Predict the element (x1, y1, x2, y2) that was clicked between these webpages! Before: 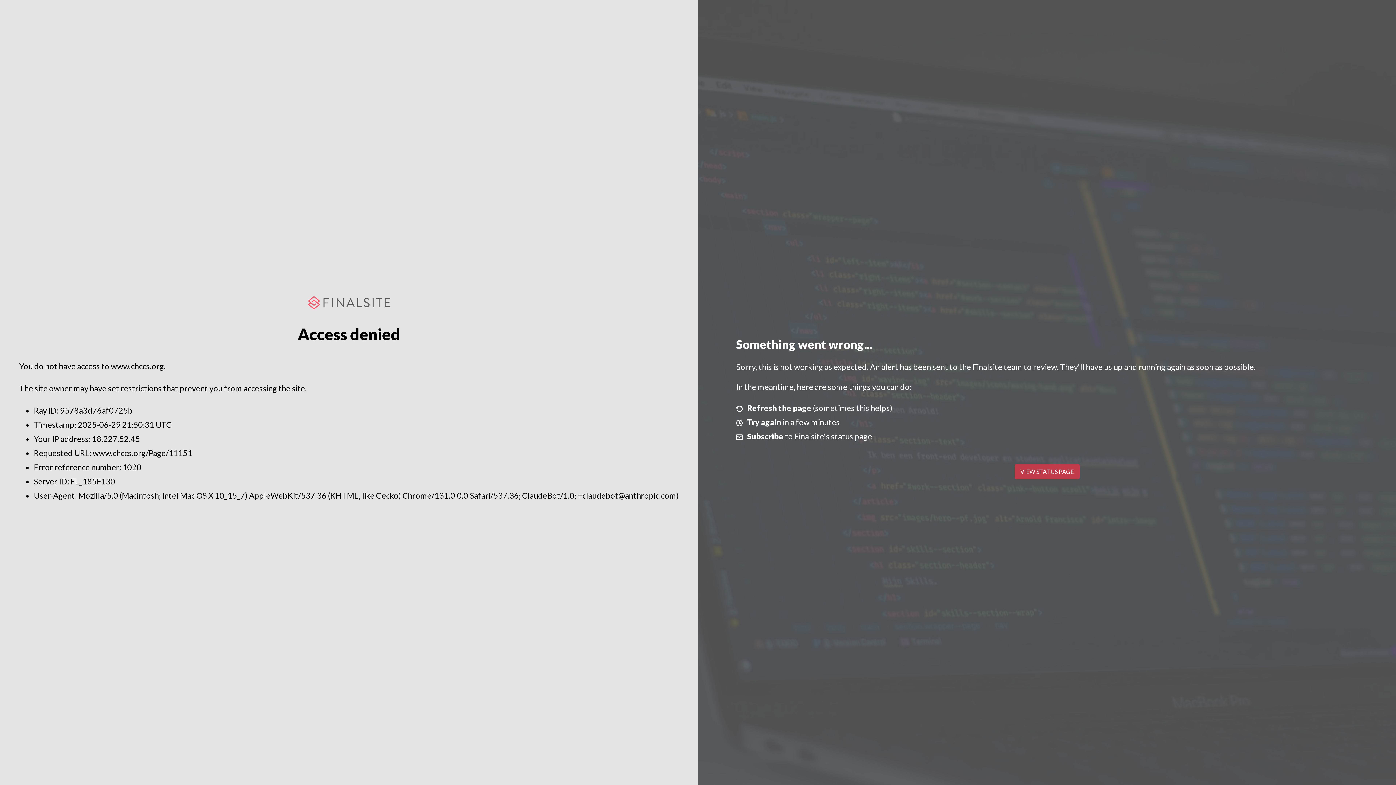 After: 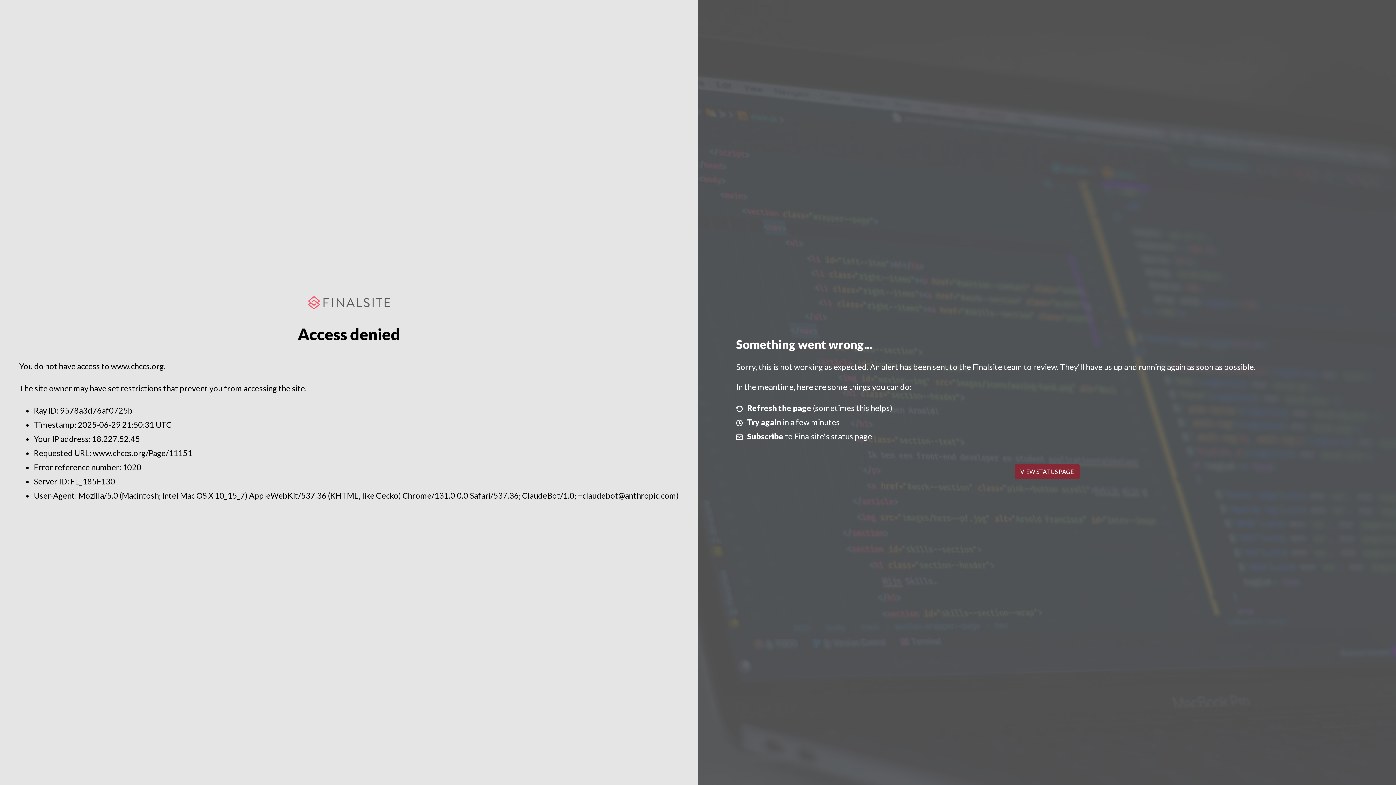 Action: label: VIEW STATUS PAGE bbox: (1014, 464, 1079, 479)